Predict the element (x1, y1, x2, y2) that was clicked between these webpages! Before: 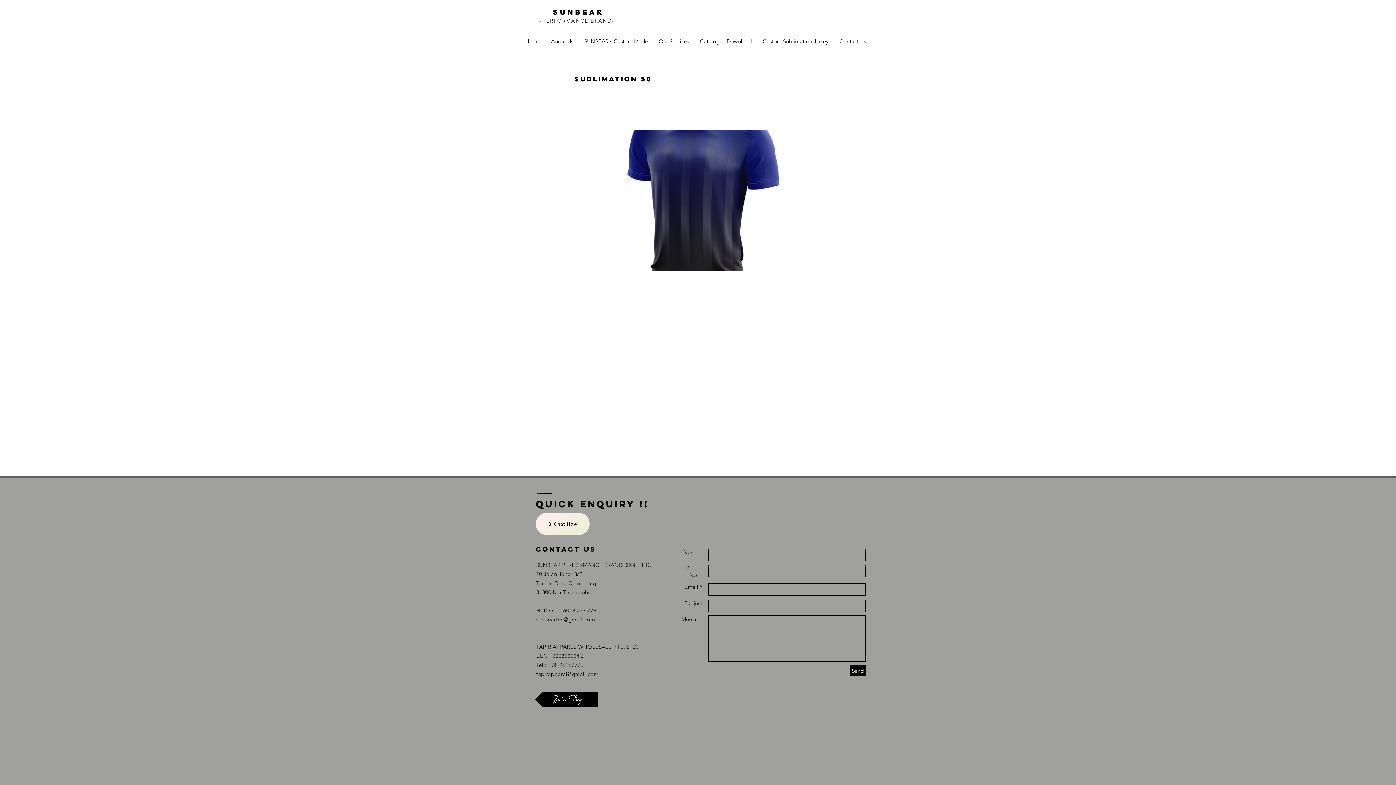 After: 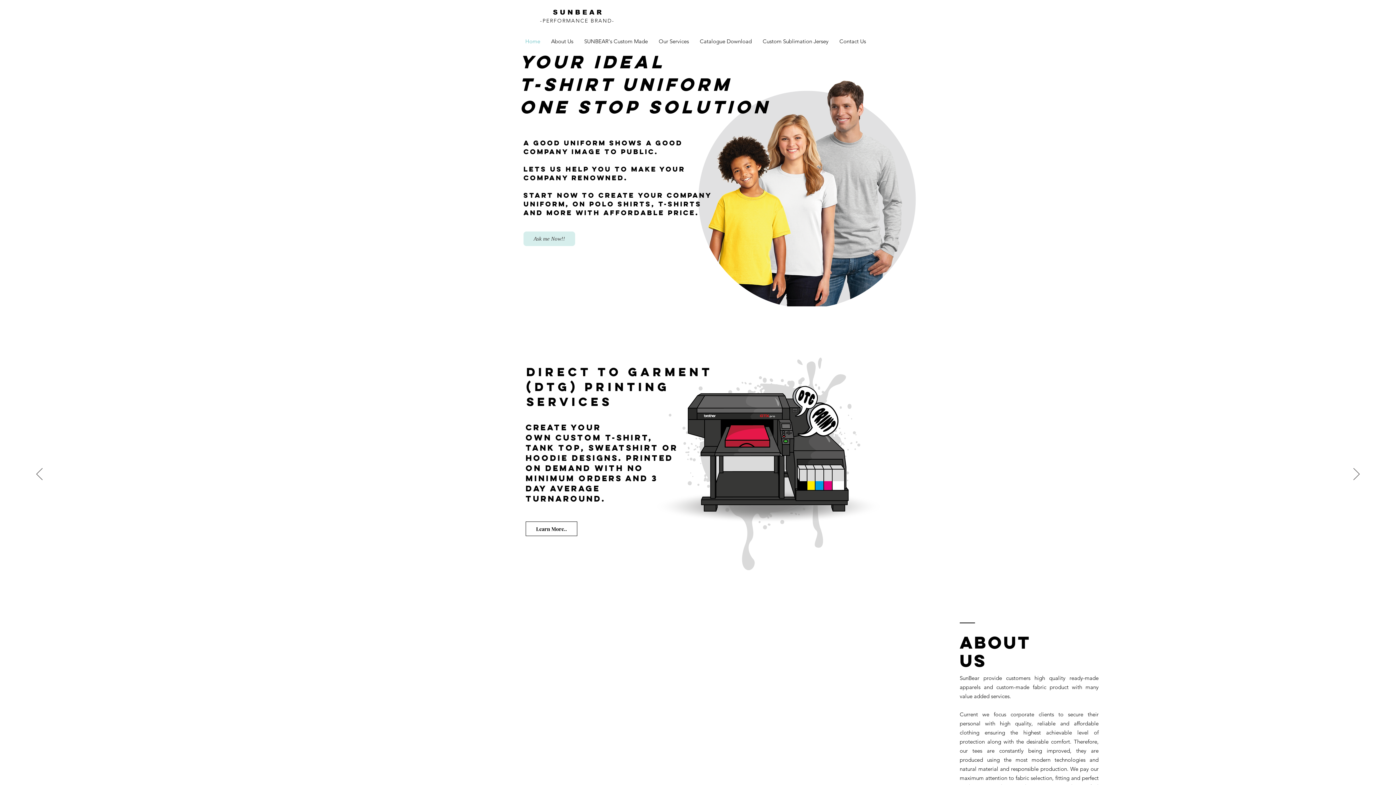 Action: bbox: (540, 17, 614, 24) label: -PERFORMANCE BRAND-